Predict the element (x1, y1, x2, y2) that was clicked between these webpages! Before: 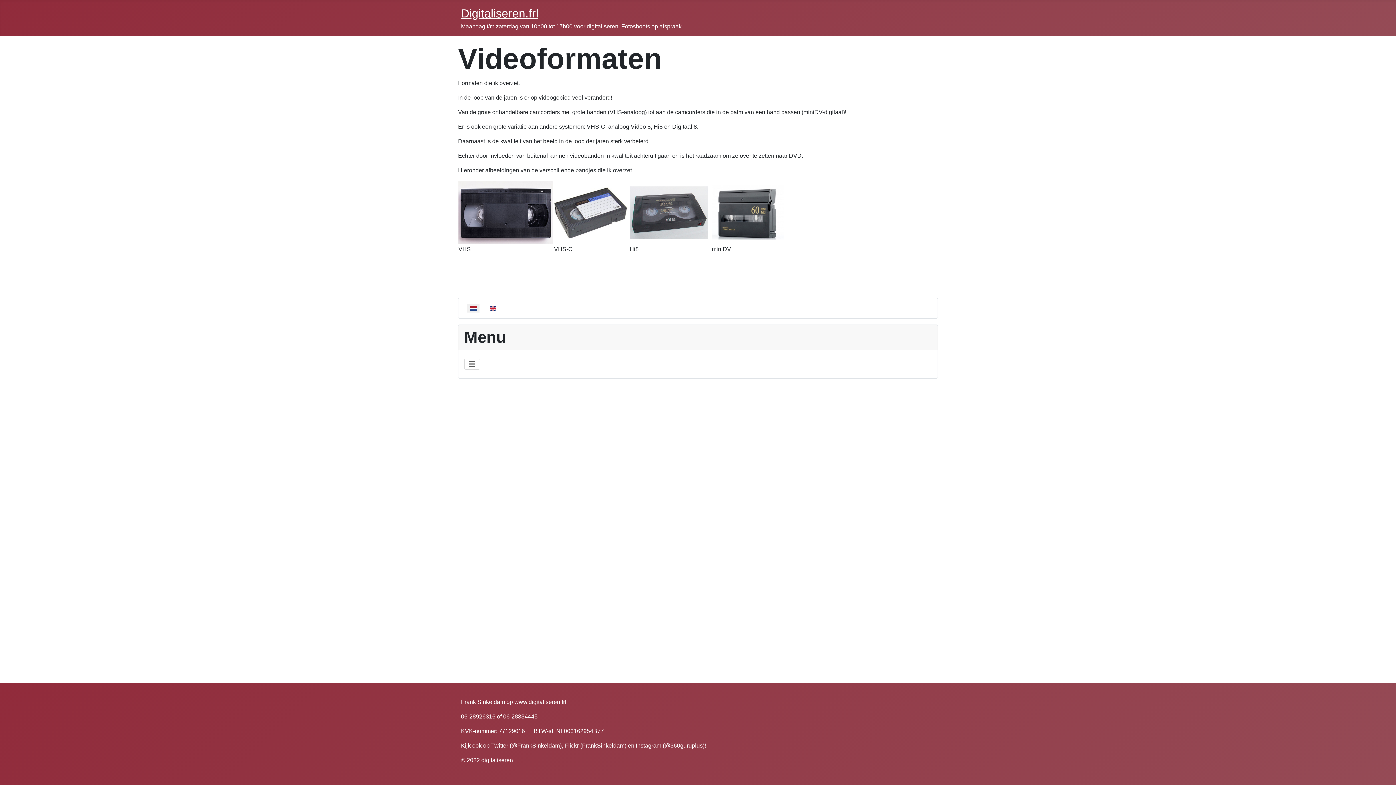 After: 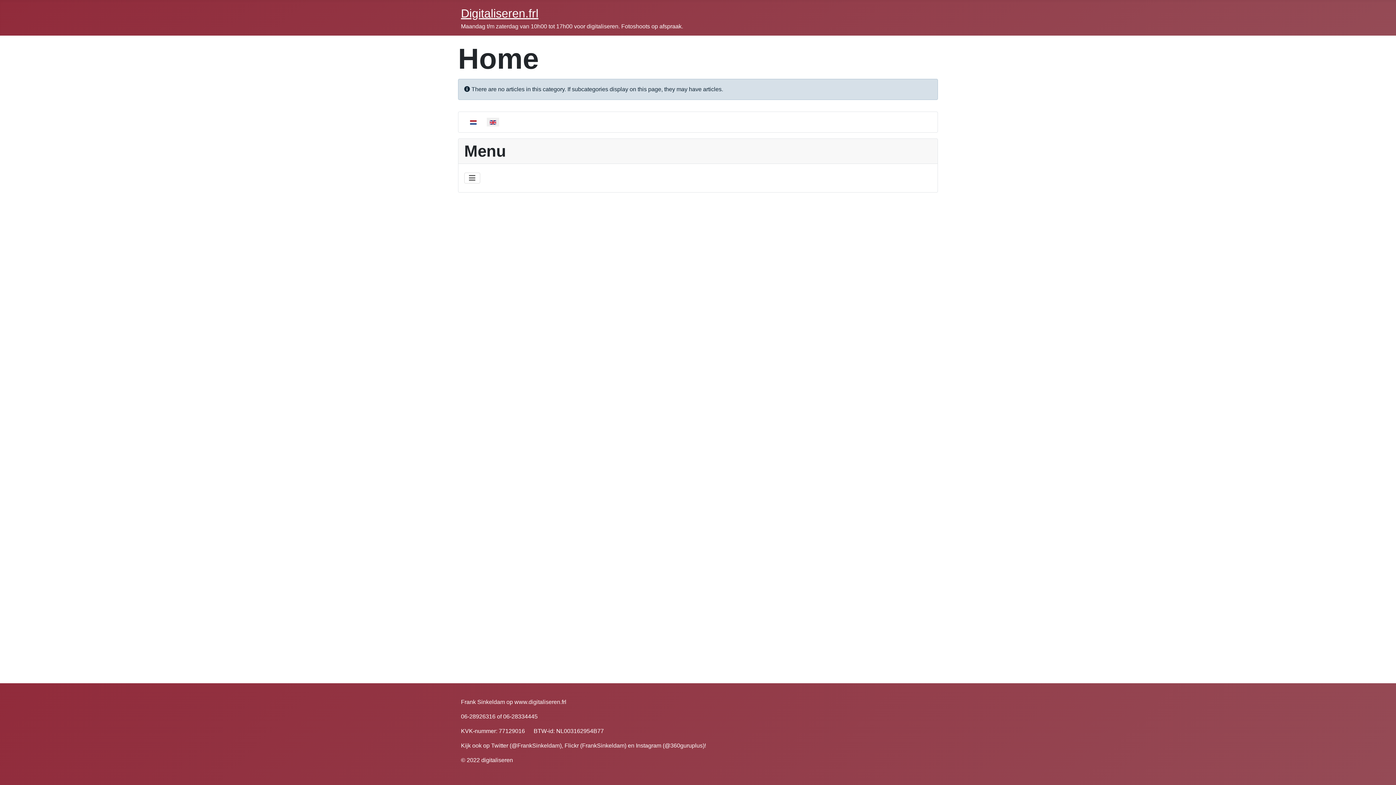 Action: bbox: (486, 302, 499, 314)